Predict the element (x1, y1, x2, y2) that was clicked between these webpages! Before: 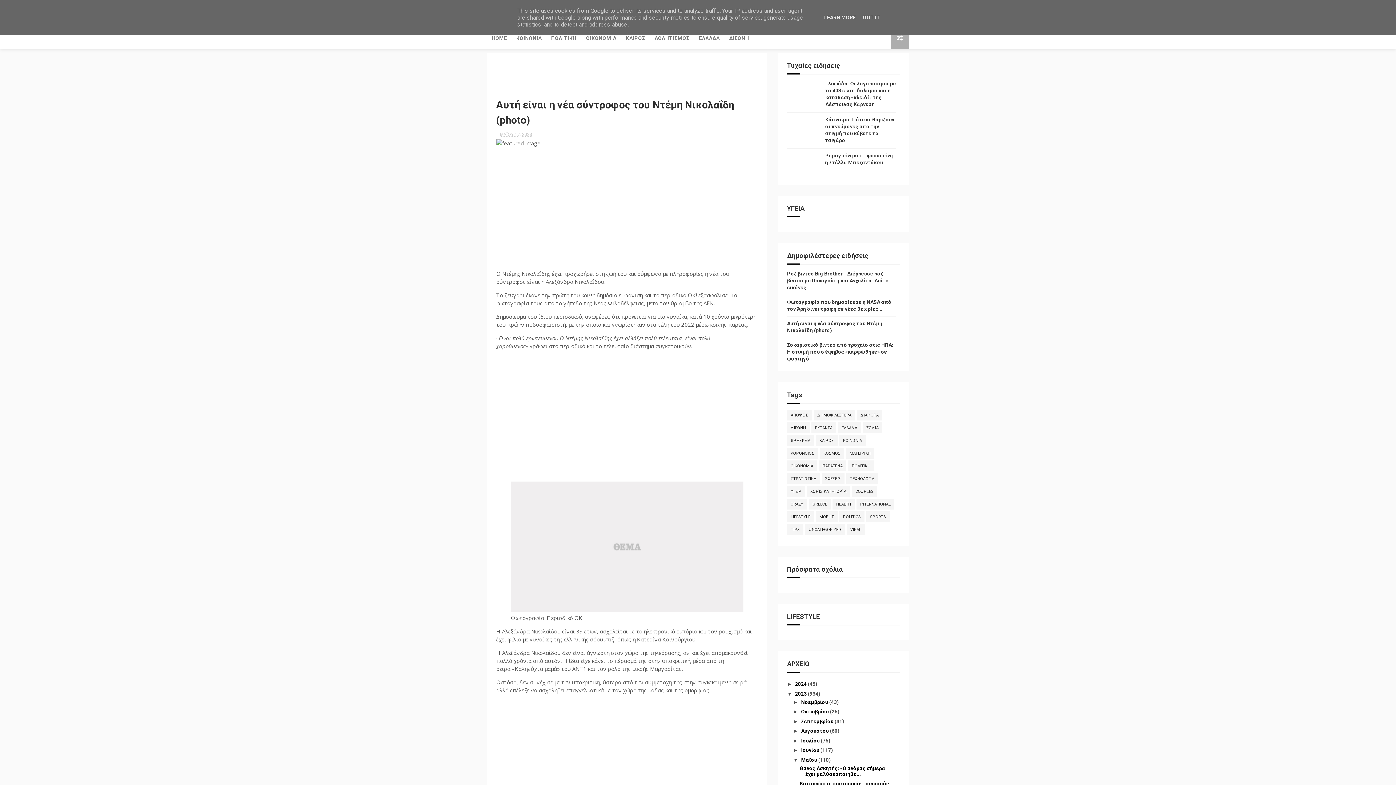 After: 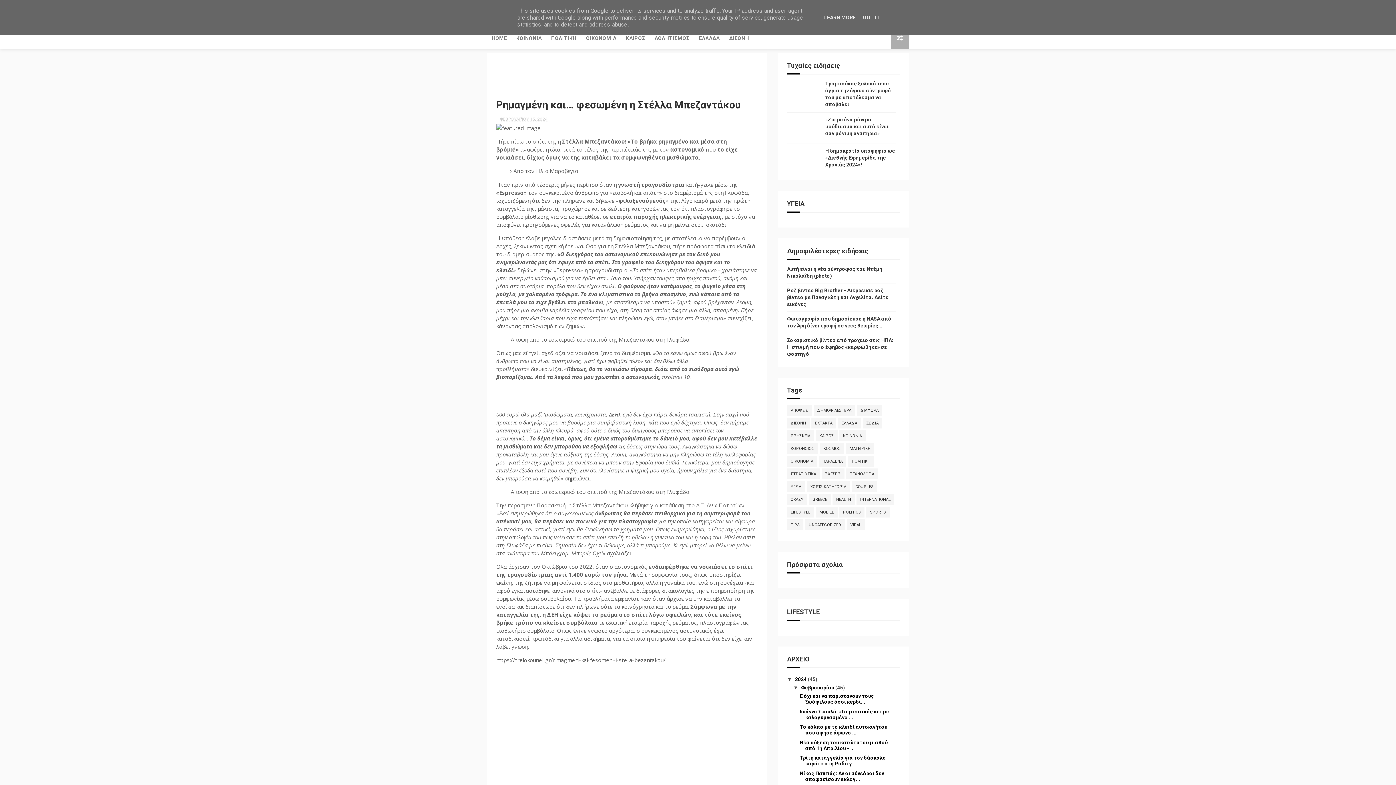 Action: bbox: (787, 152, 820, 176)